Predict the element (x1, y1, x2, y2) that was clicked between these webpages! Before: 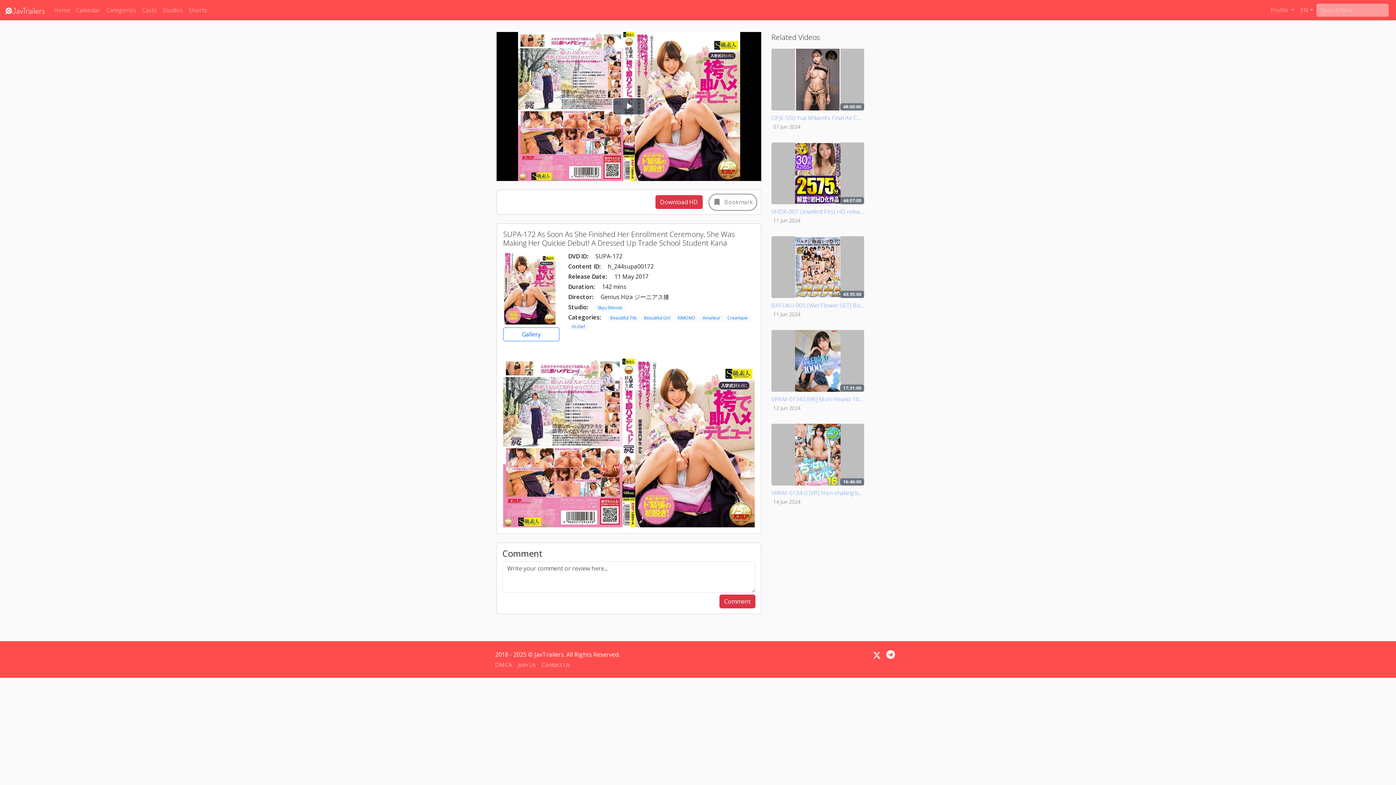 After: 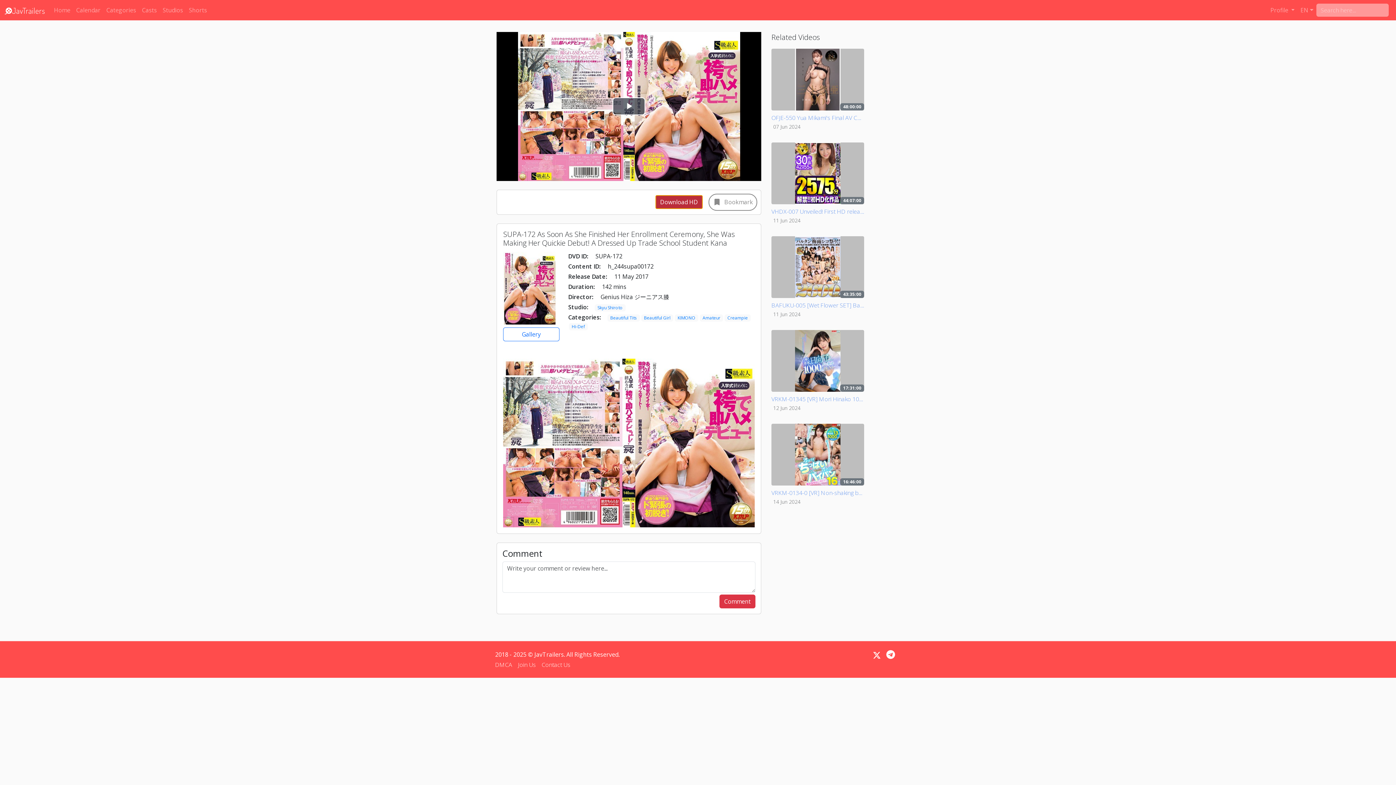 Action: bbox: (655, 195, 702, 209) label: Download HD